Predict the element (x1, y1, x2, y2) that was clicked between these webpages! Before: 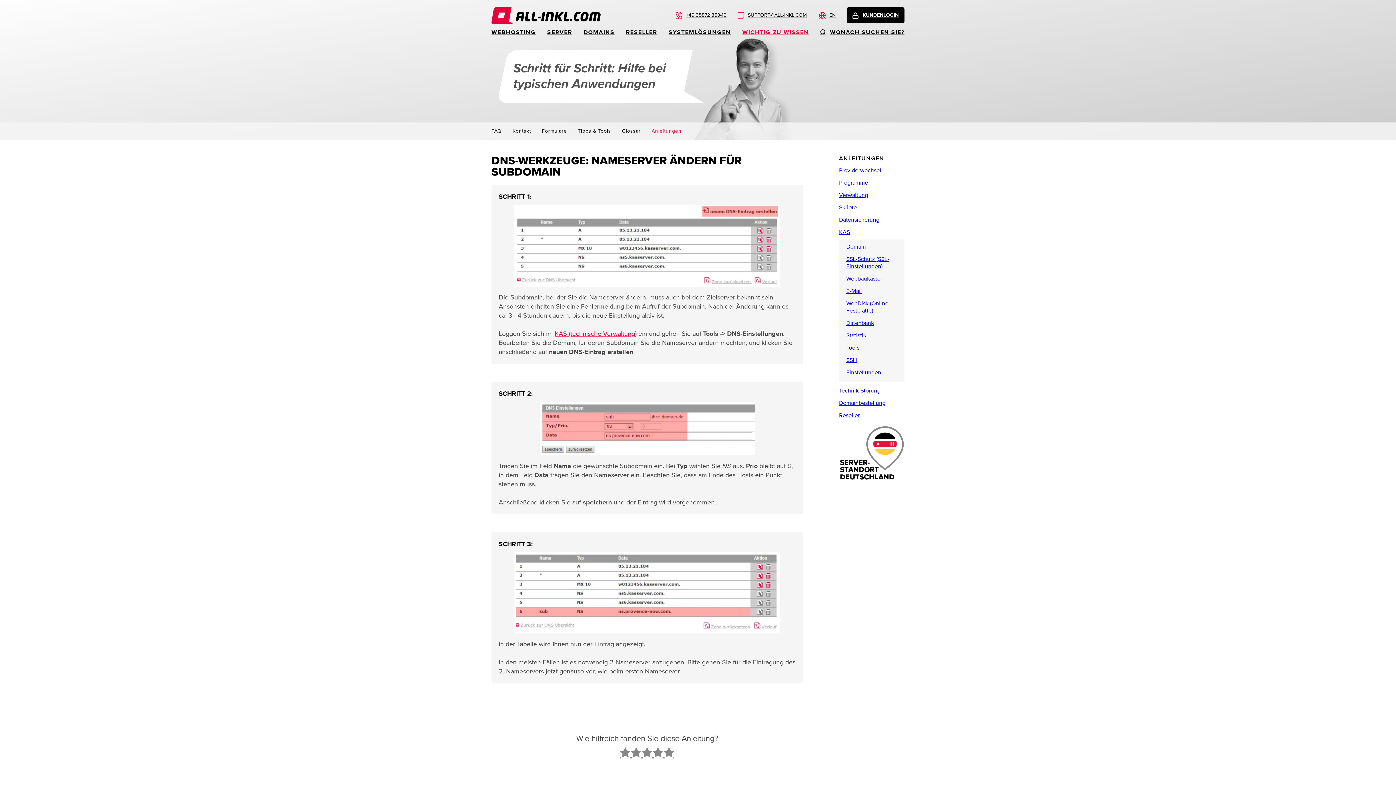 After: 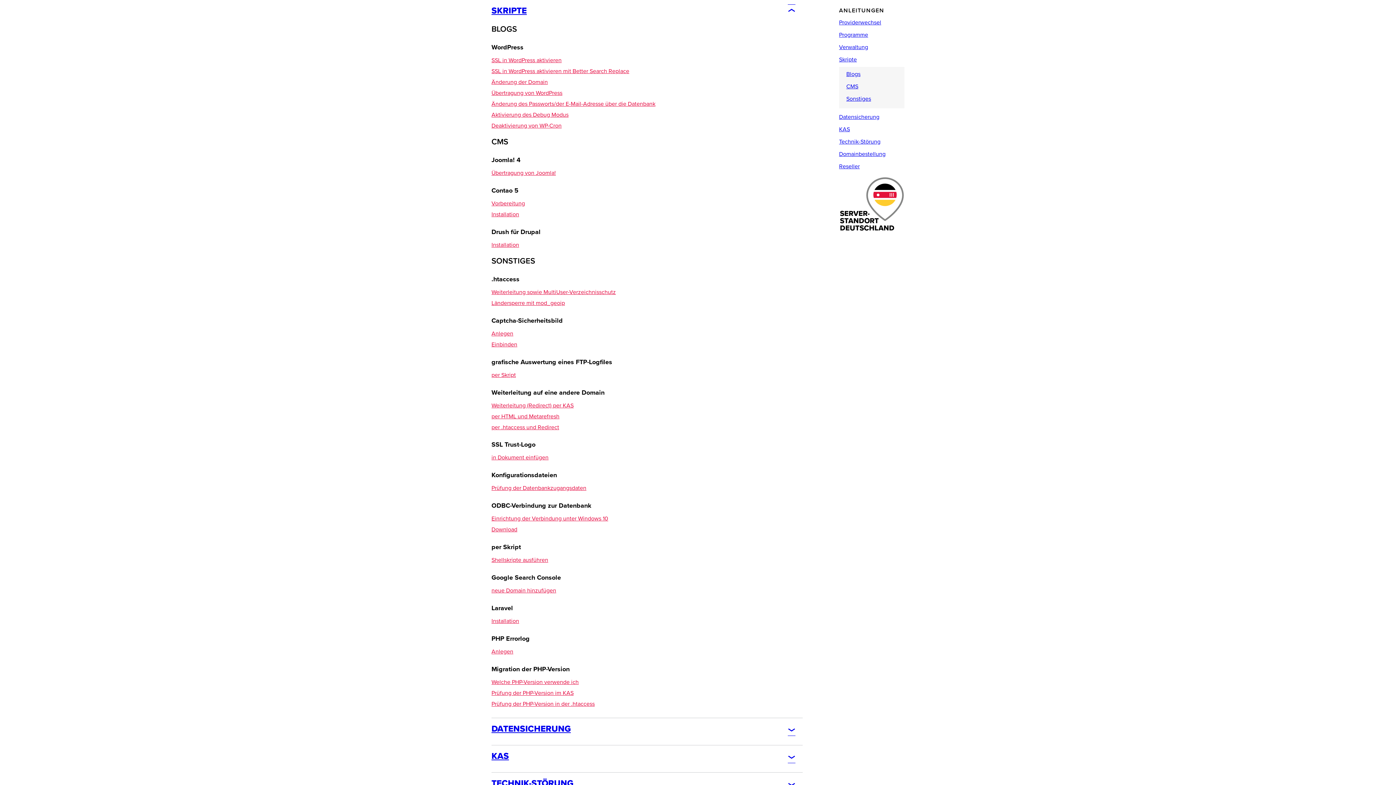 Action: label: Skripte bbox: (839, 204, 857, 211)